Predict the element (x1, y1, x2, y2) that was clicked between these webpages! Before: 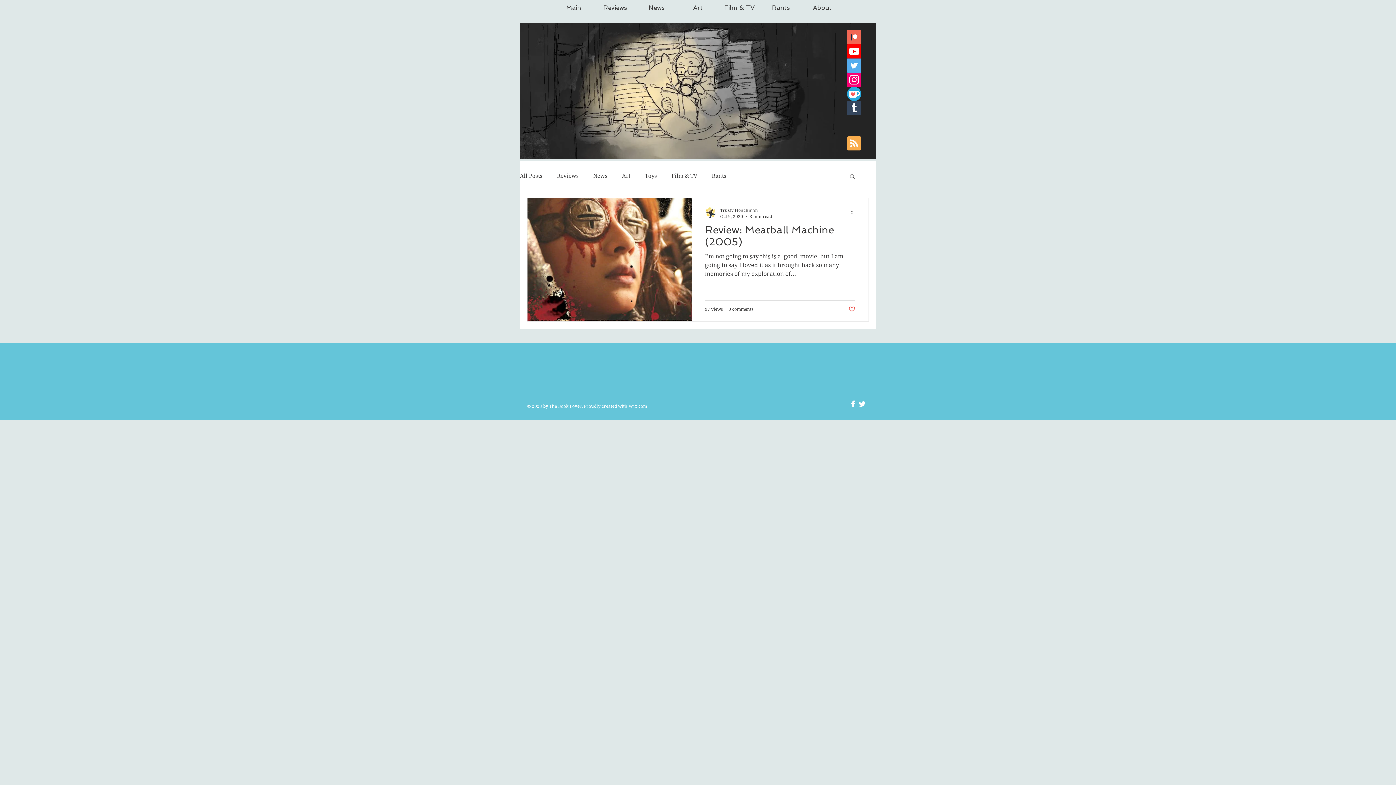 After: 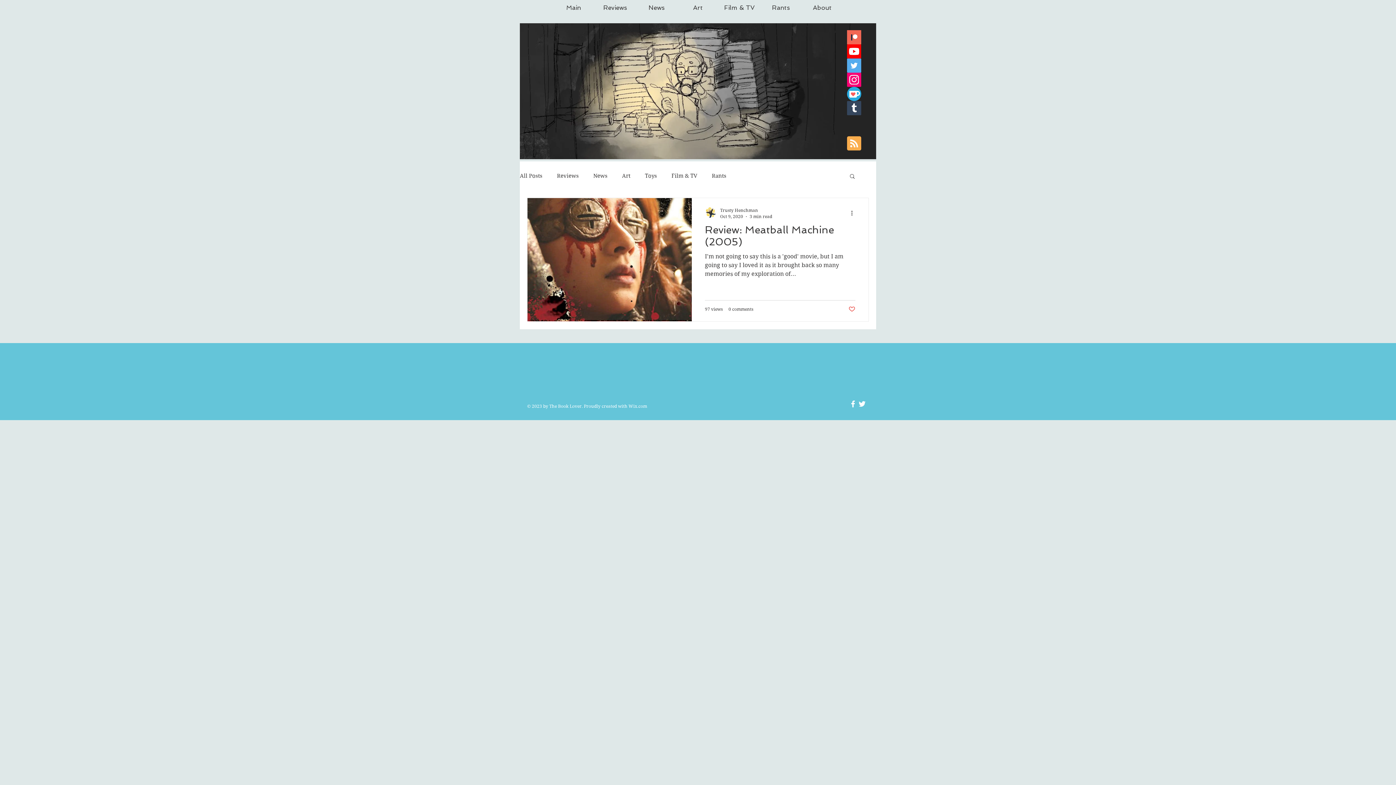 Action: label: Patreon_Logo bbox: (847, 30, 861, 44)